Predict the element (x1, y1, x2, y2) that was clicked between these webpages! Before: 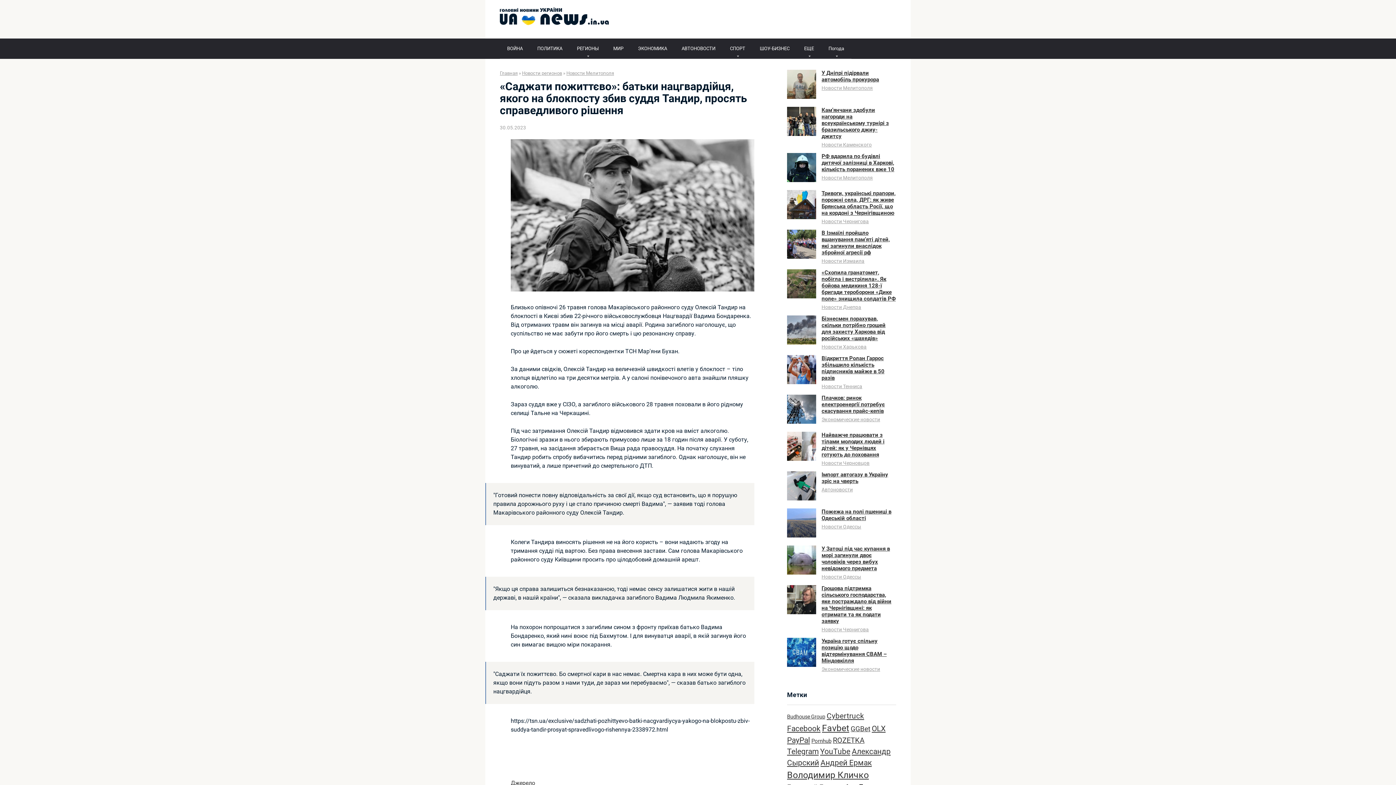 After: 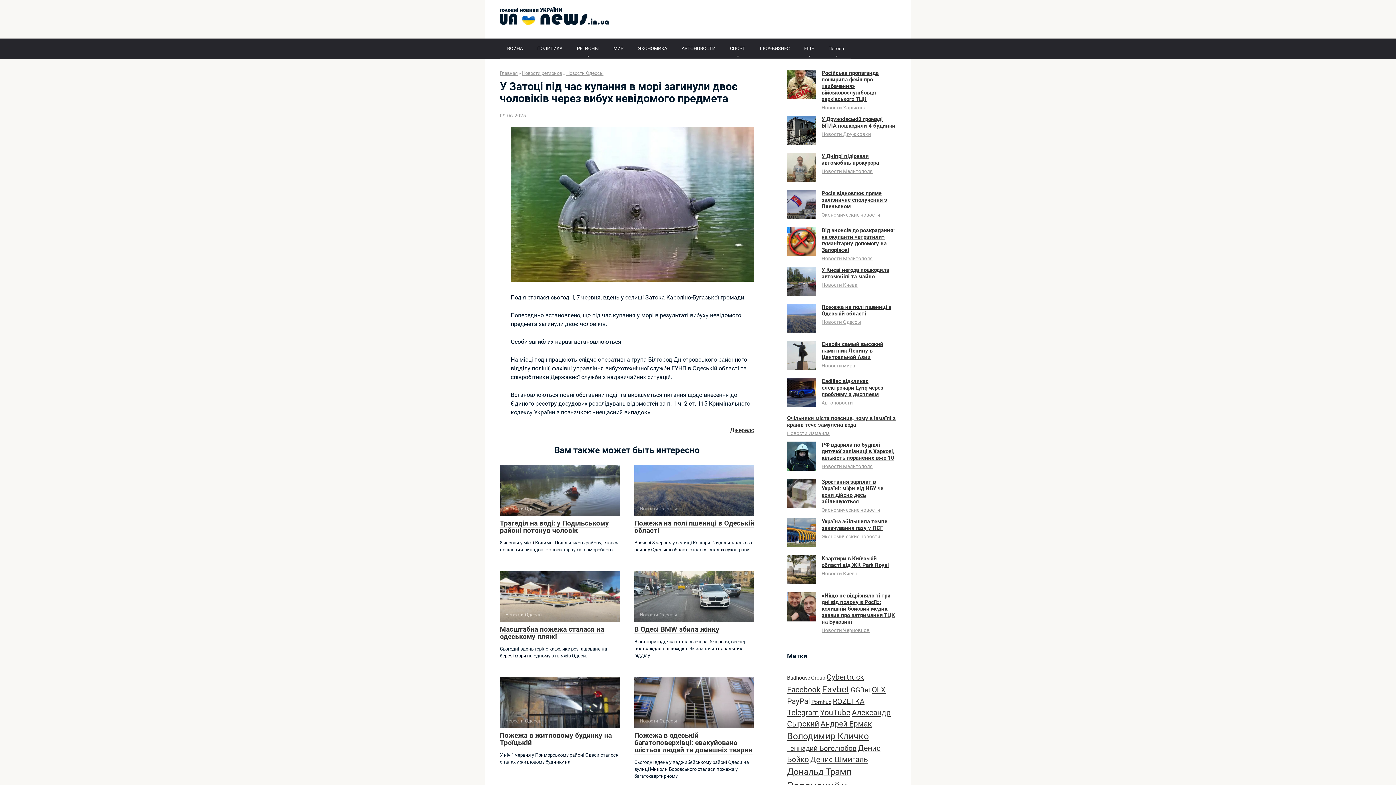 Action: bbox: (787, 569, 816, 576)